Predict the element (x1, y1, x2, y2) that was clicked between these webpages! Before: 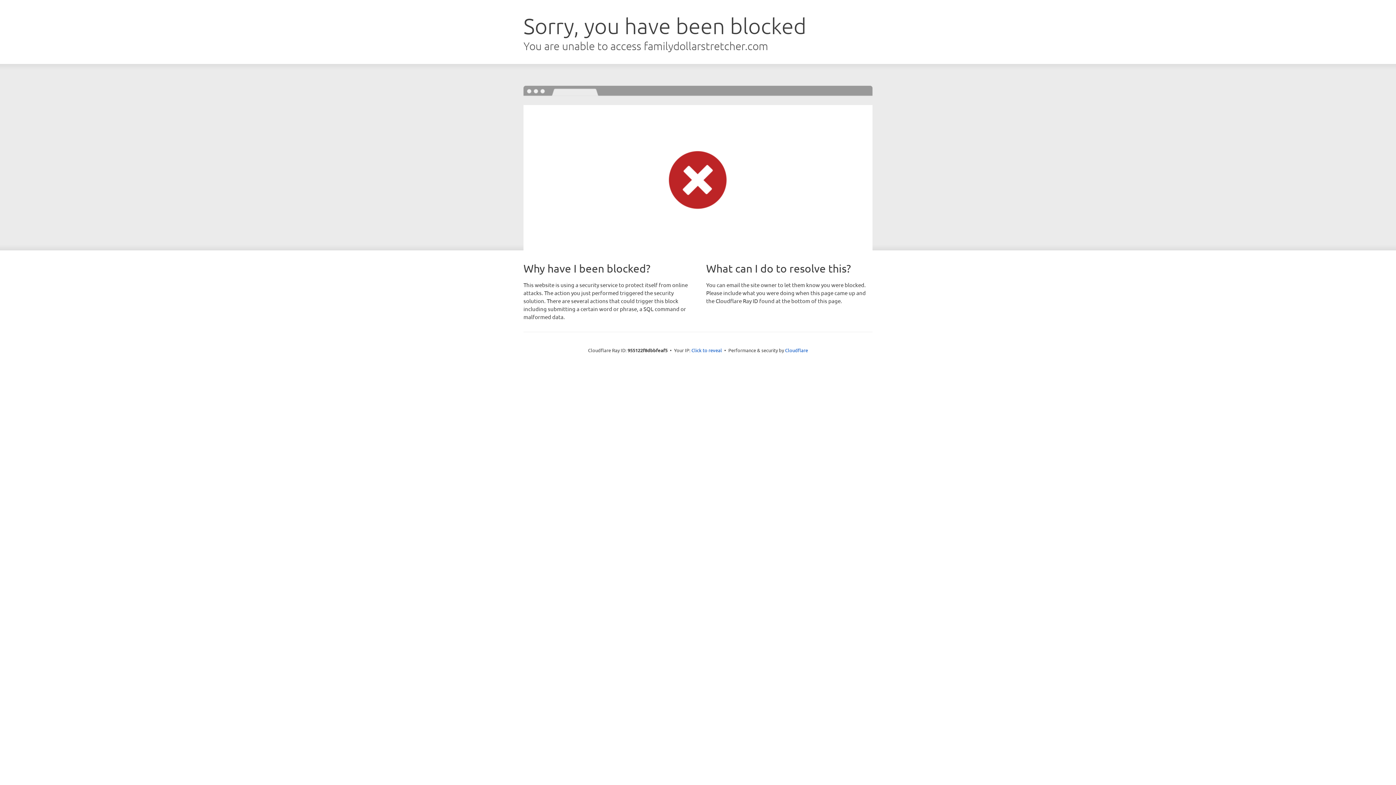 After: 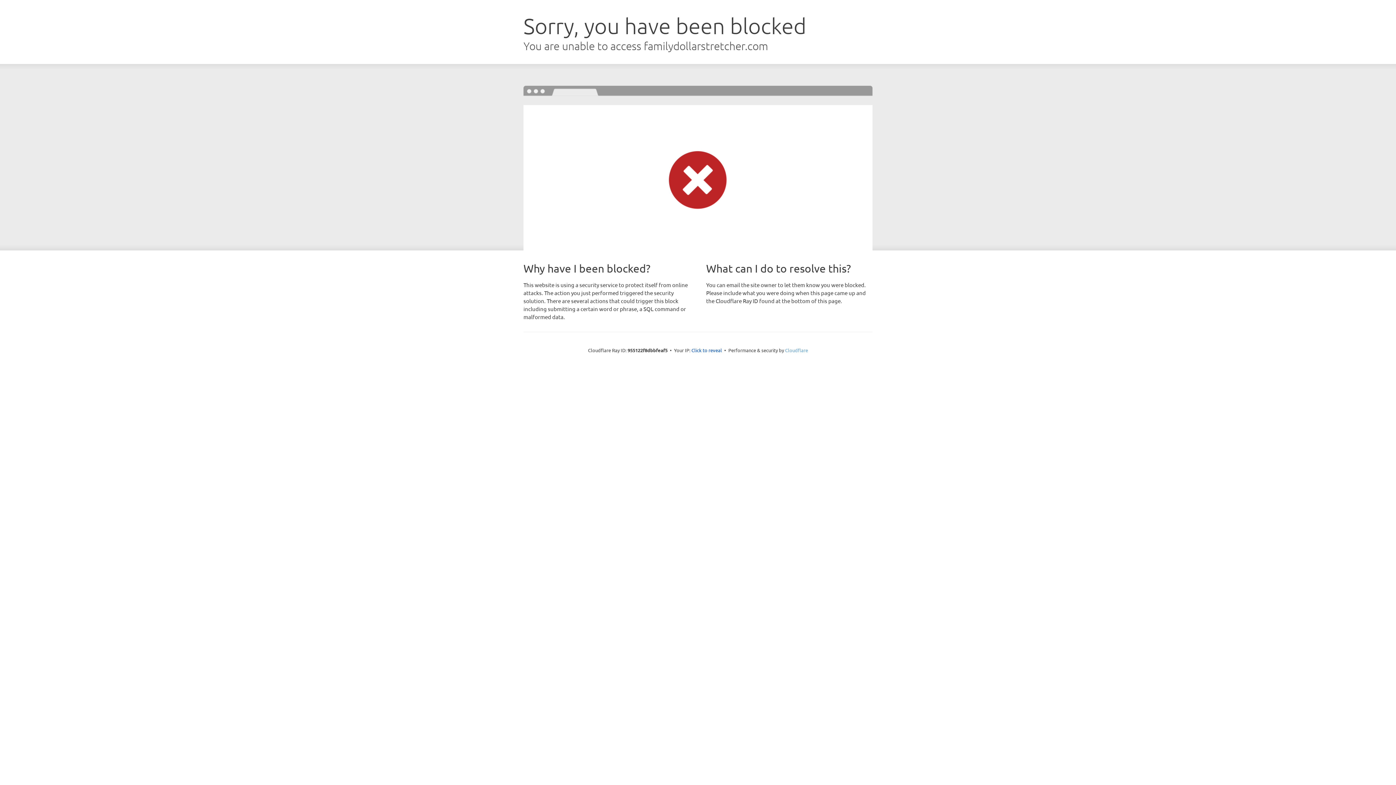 Action: bbox: (785, 347, 808, 353) label: Cloudflare